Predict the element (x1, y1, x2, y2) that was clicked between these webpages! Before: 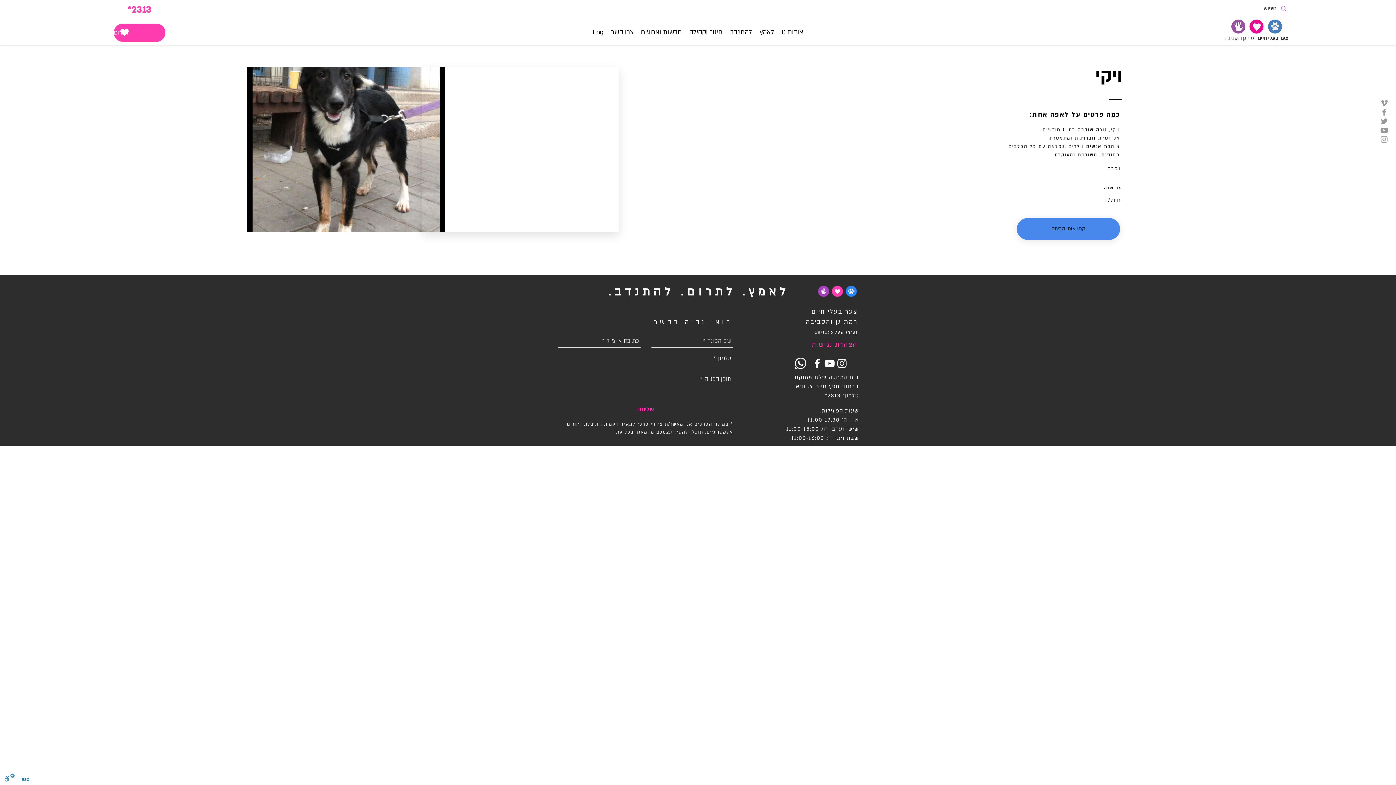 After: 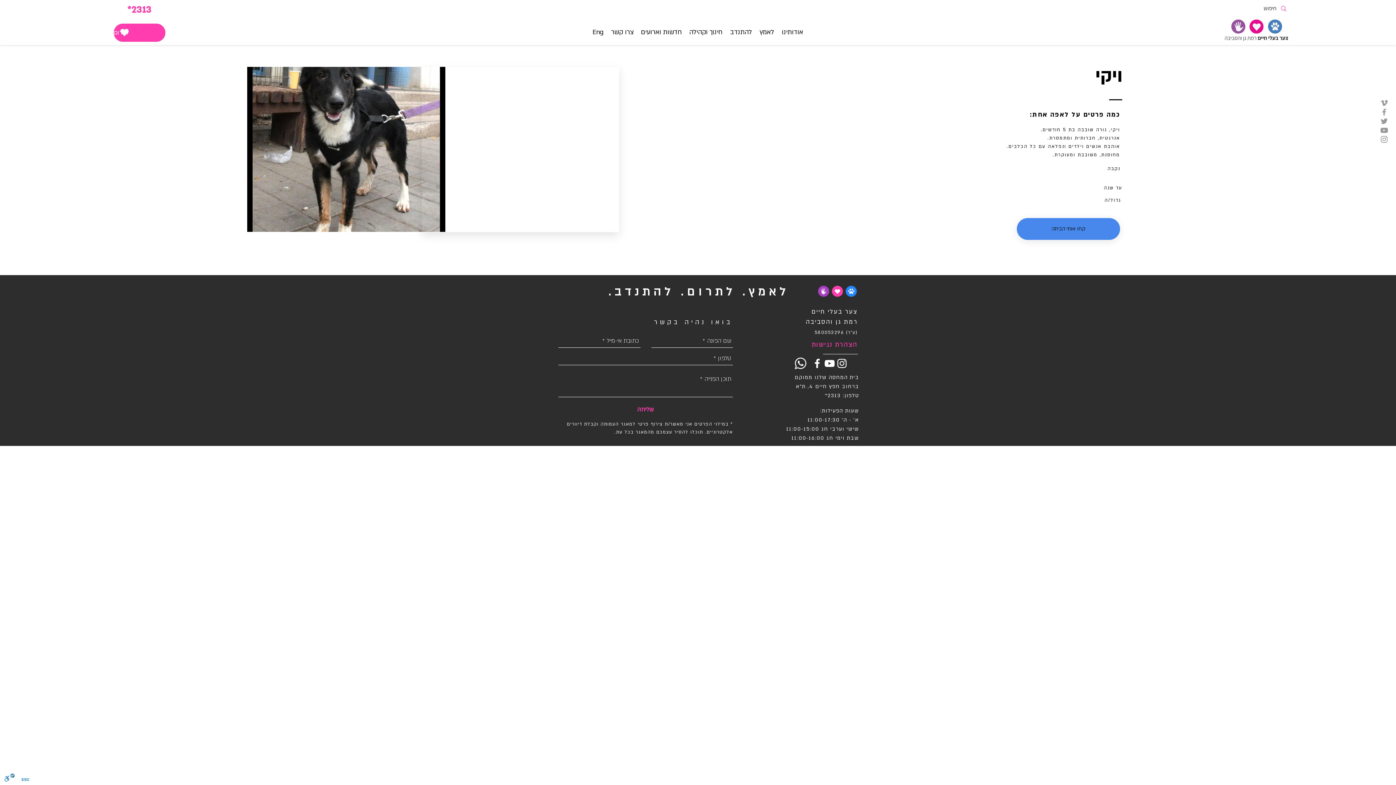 Action: label: Grey Instagram Icon bbox: (1380, 134, 1389, 144)